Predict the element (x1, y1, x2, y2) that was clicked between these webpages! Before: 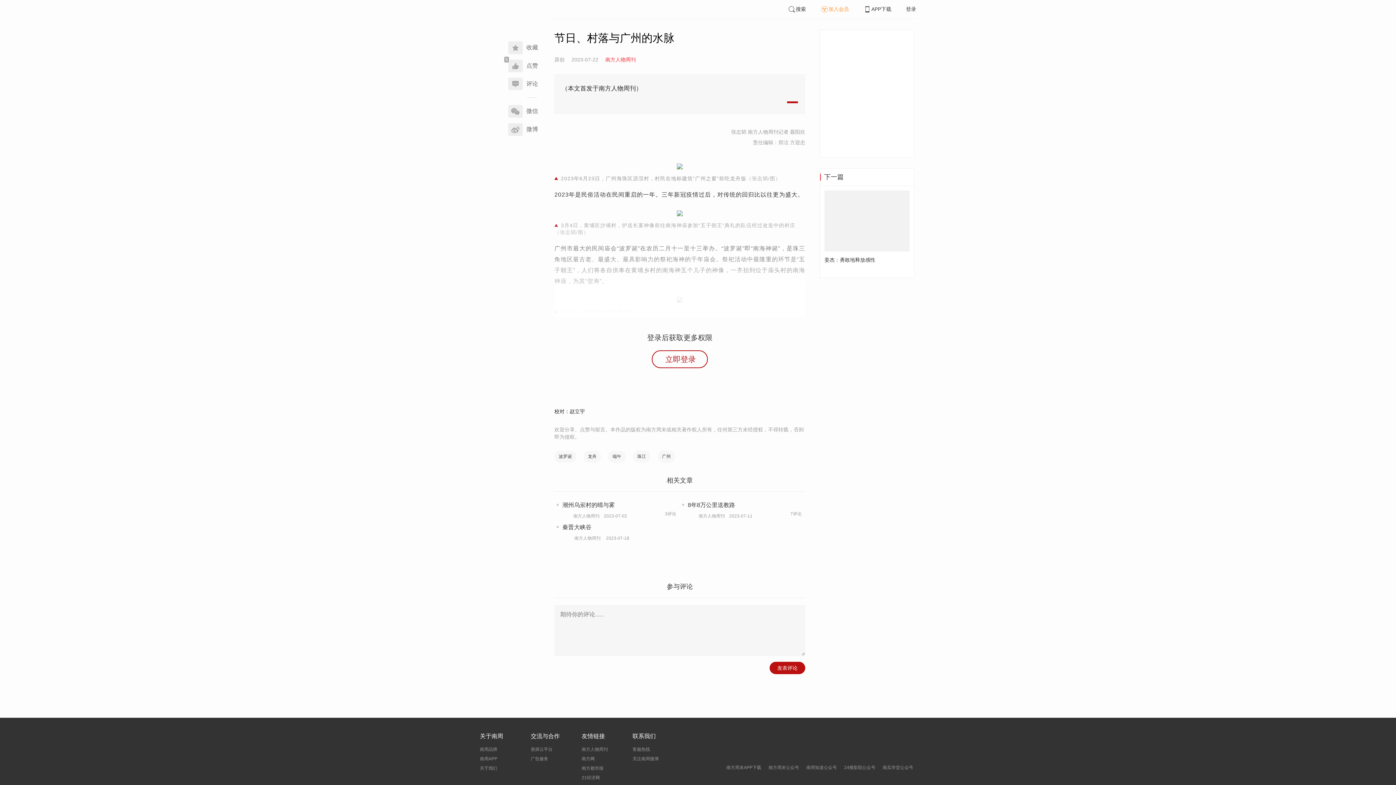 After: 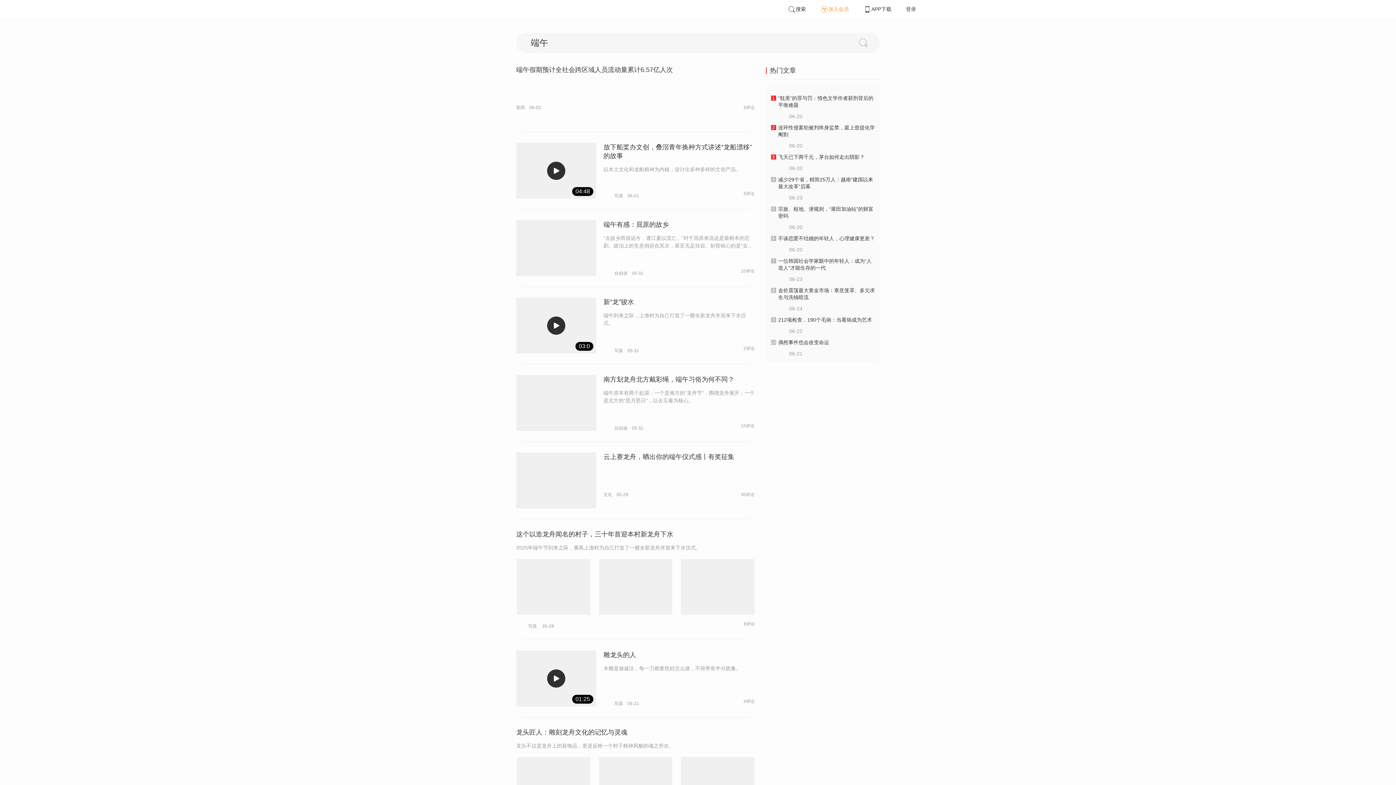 Action: bbox: (608, 451, 625, 463) label: 端午